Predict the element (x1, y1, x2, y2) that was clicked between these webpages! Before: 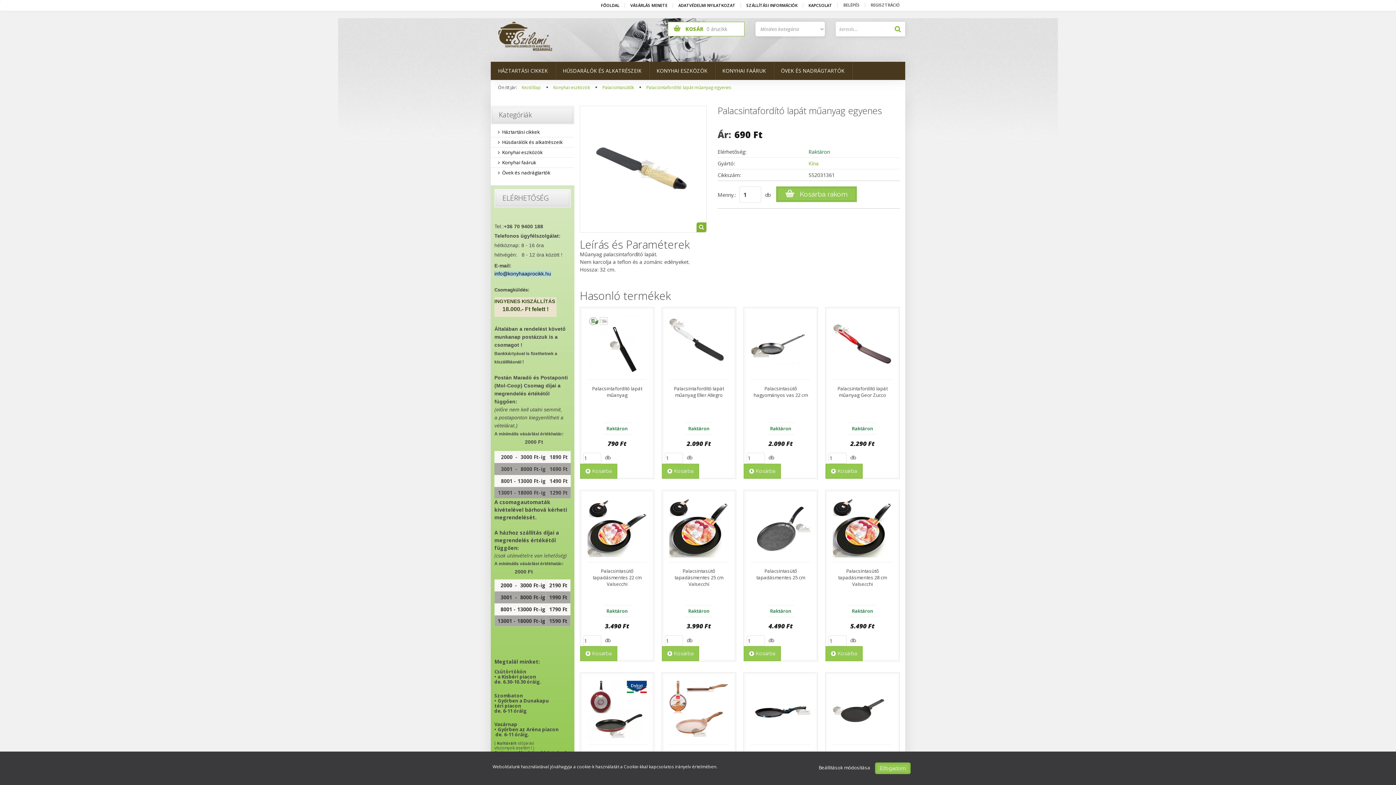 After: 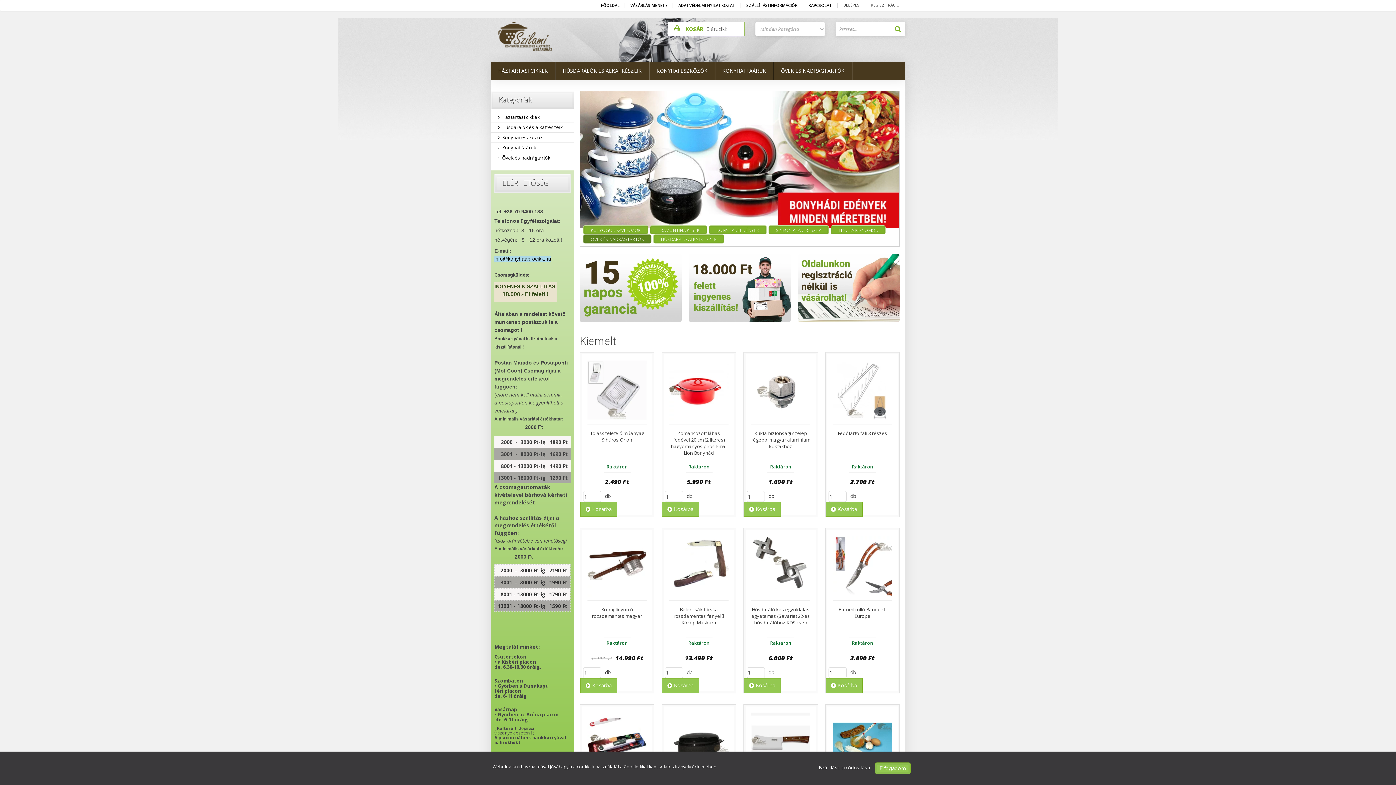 Action: bbox: (595, 1, 625, 9) label: FŐOLDAL